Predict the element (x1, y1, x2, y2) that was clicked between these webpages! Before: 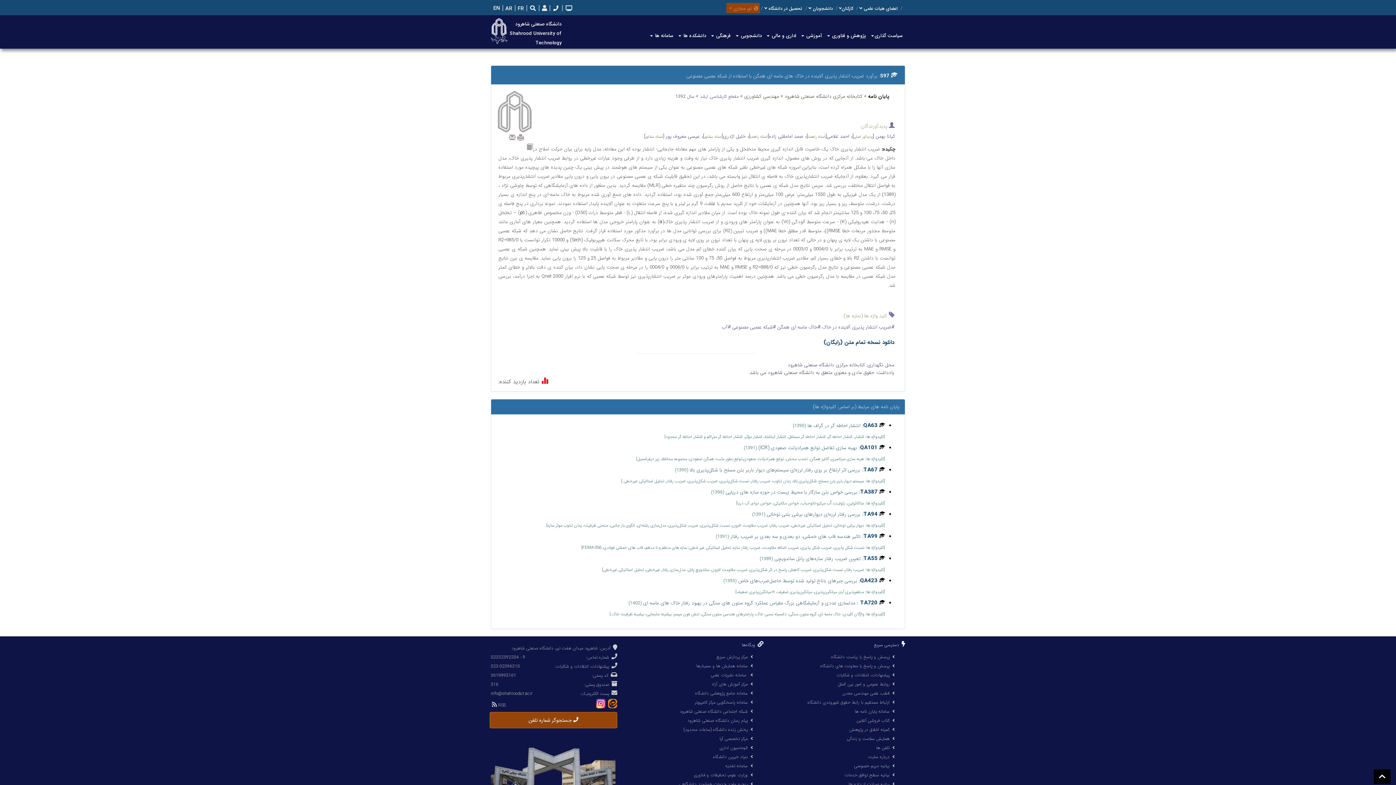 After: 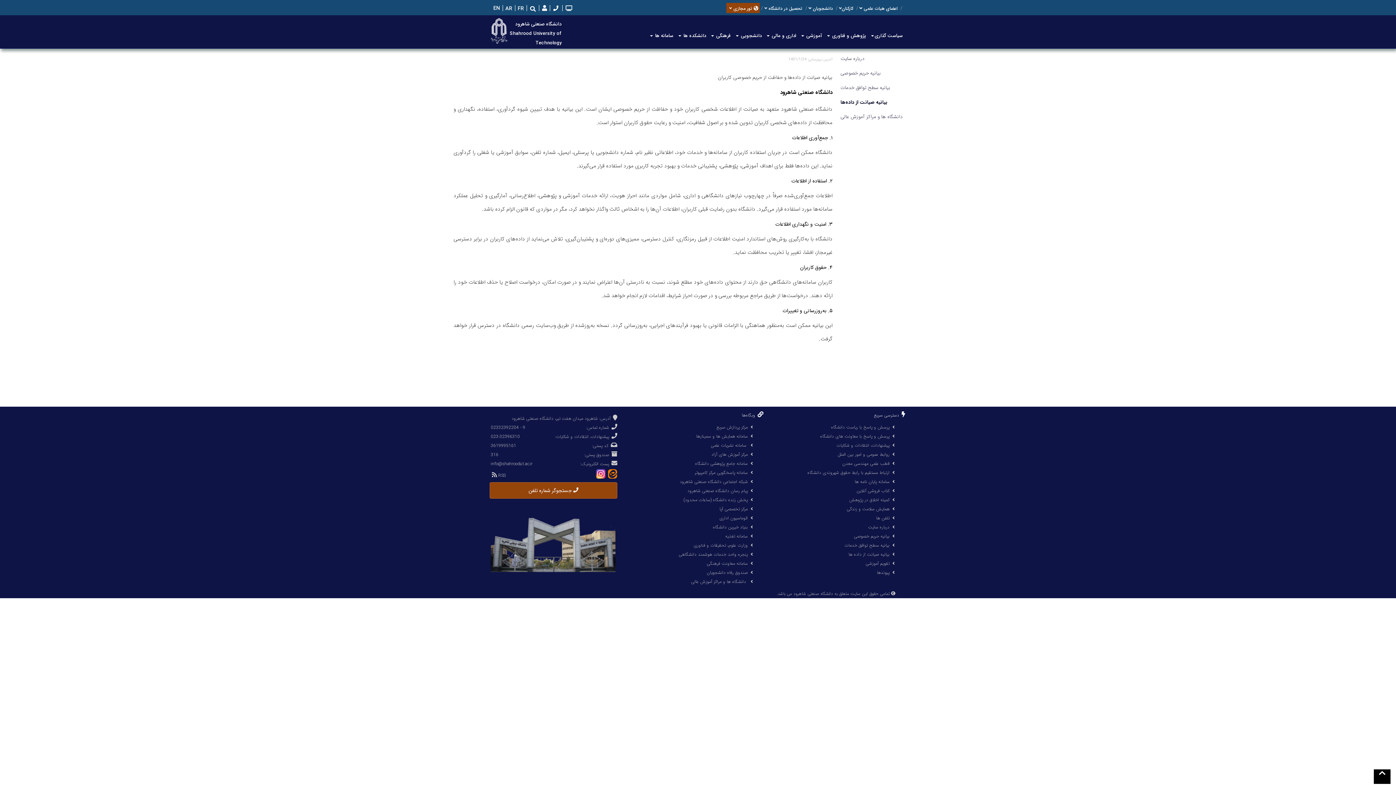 Action: bbox: (848, 781, 889, 788) label: بیانیه صیانت از داده ها